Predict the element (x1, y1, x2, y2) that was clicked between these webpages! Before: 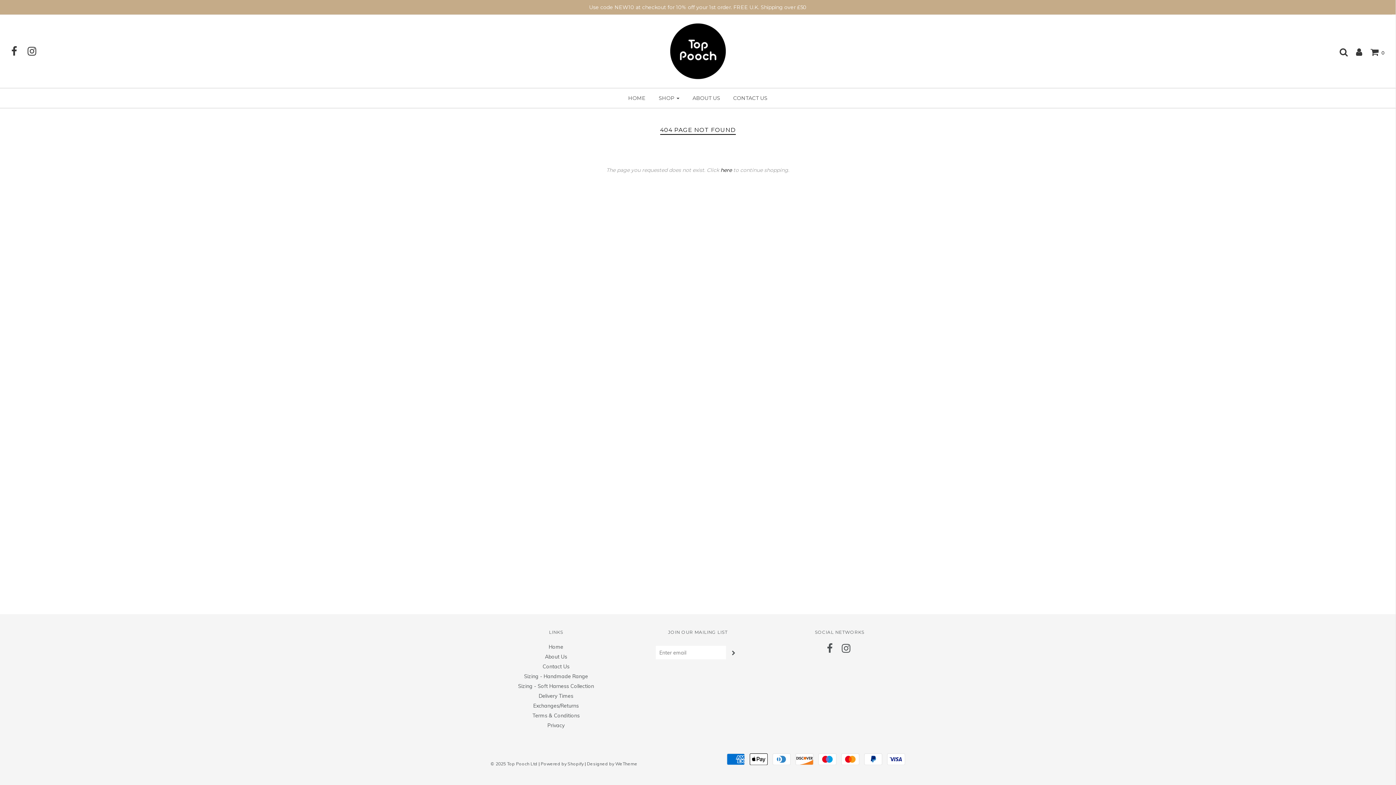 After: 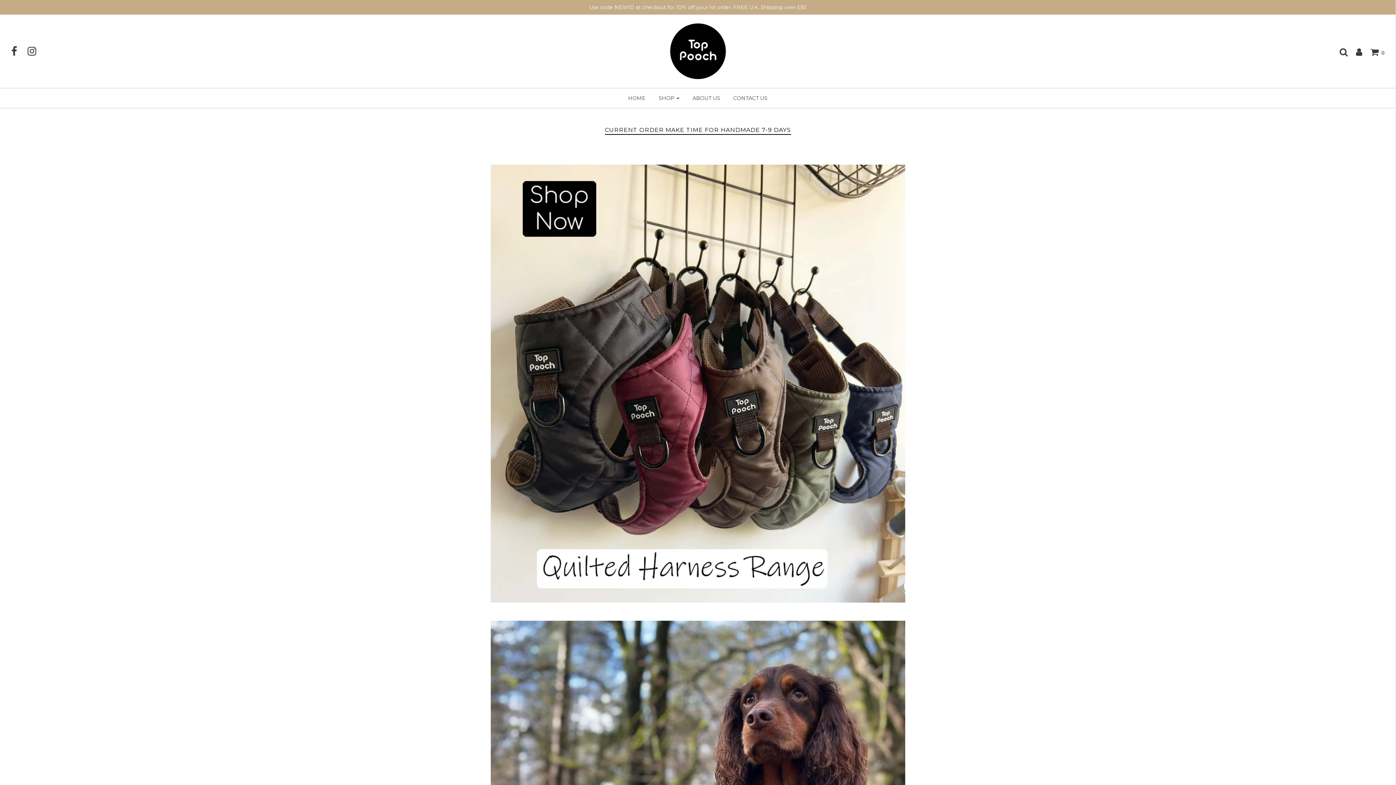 Action: bbox: (548, 643, 563, 653) label: Home